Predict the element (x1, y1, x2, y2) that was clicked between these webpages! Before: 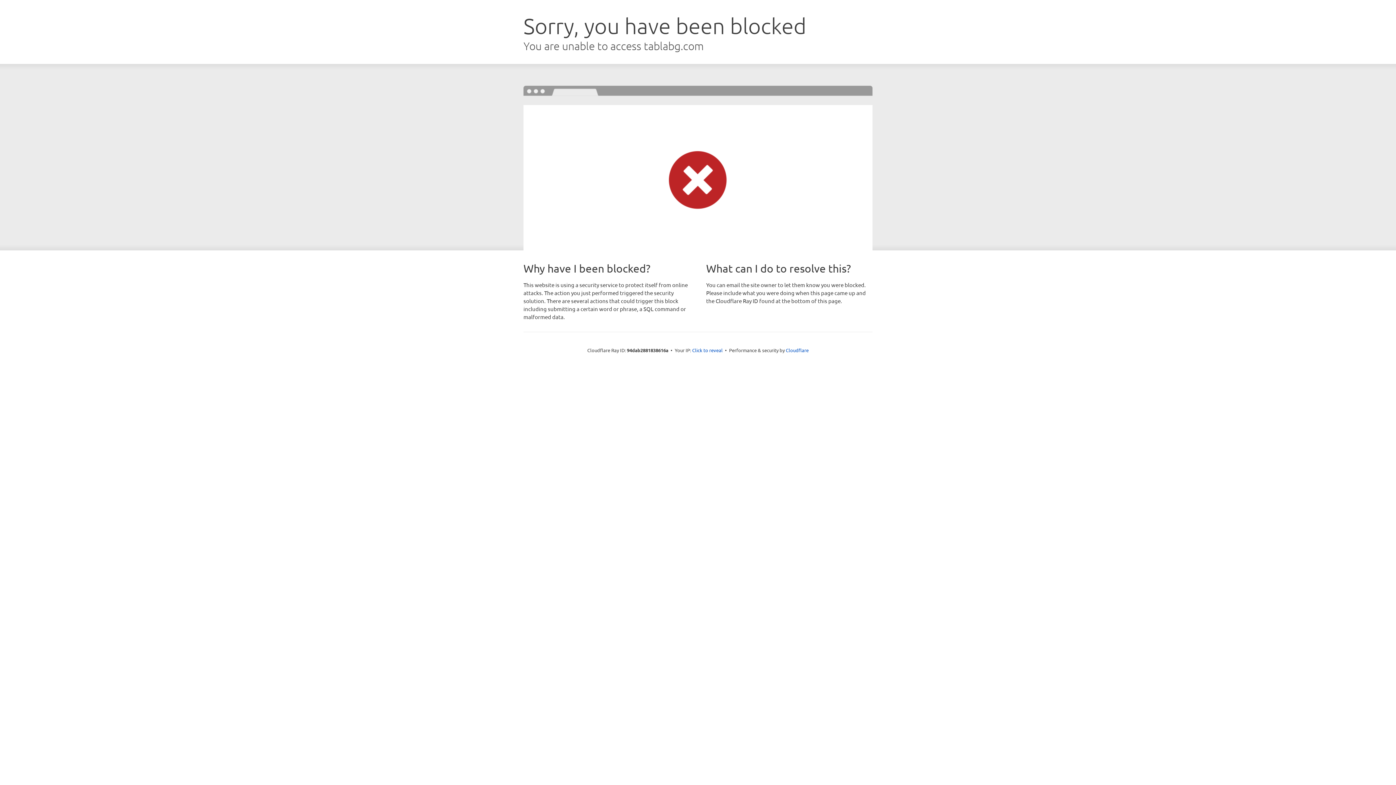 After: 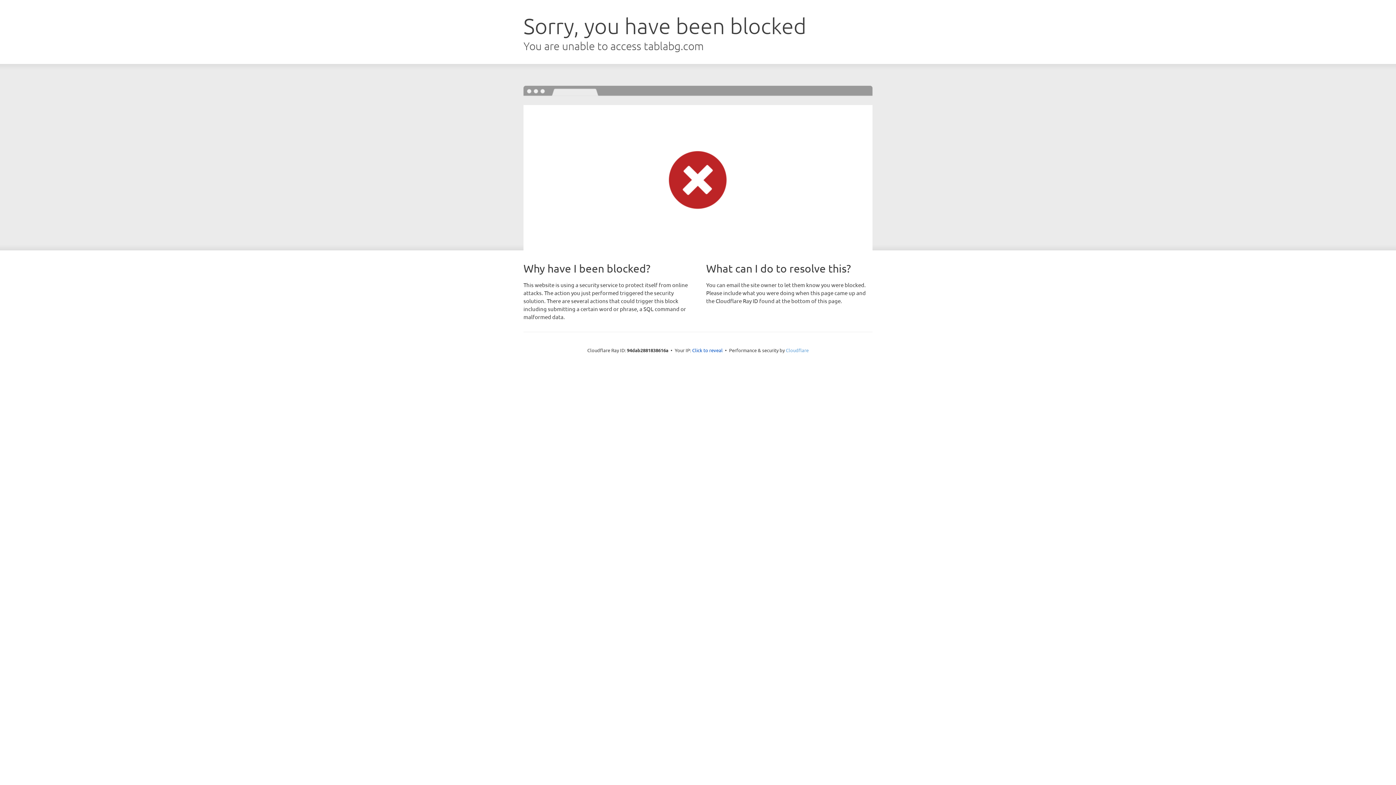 Action: label: Cloudflare bbox: (786, 347, 808, 353)